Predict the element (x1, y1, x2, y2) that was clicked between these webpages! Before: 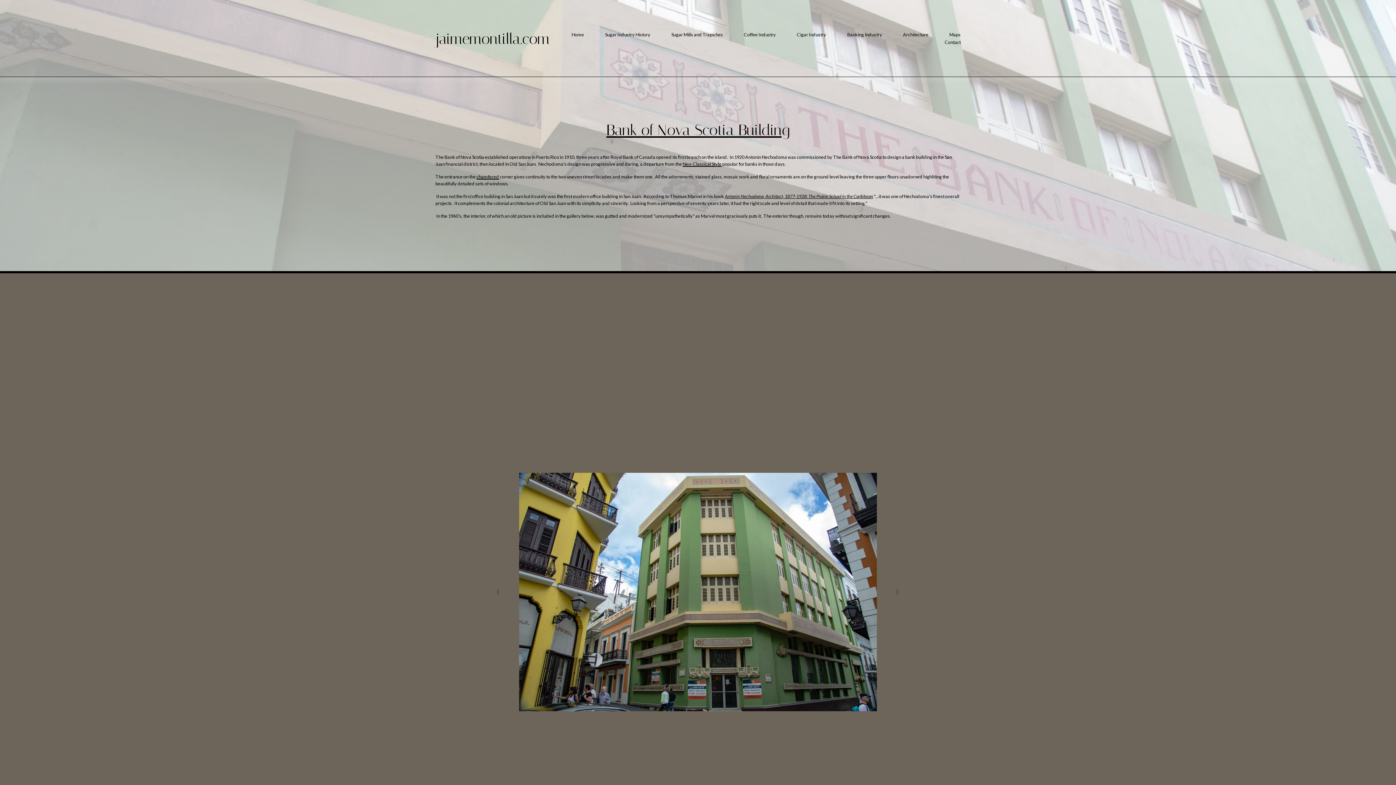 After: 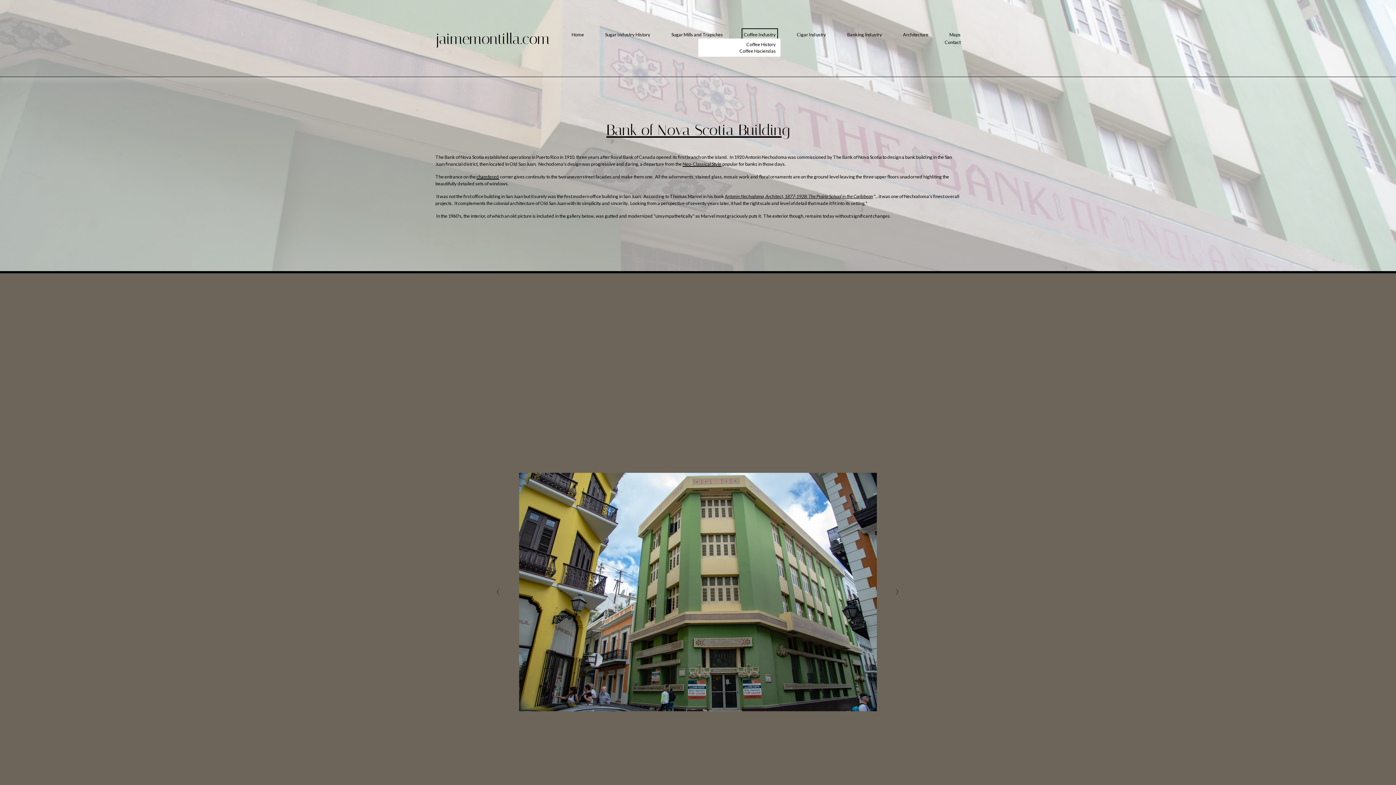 Action: label: folder dropdown bbox: (744, 30, 776, 38)